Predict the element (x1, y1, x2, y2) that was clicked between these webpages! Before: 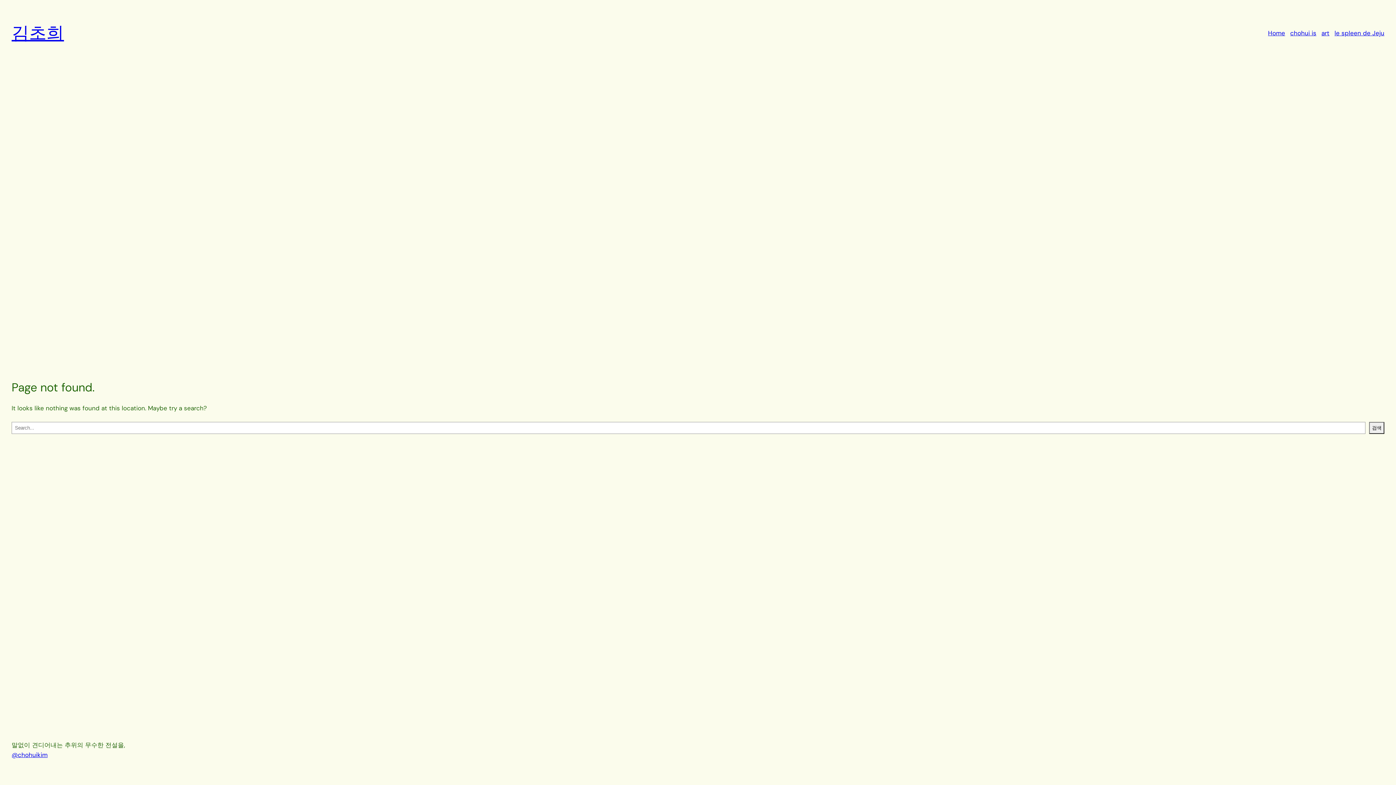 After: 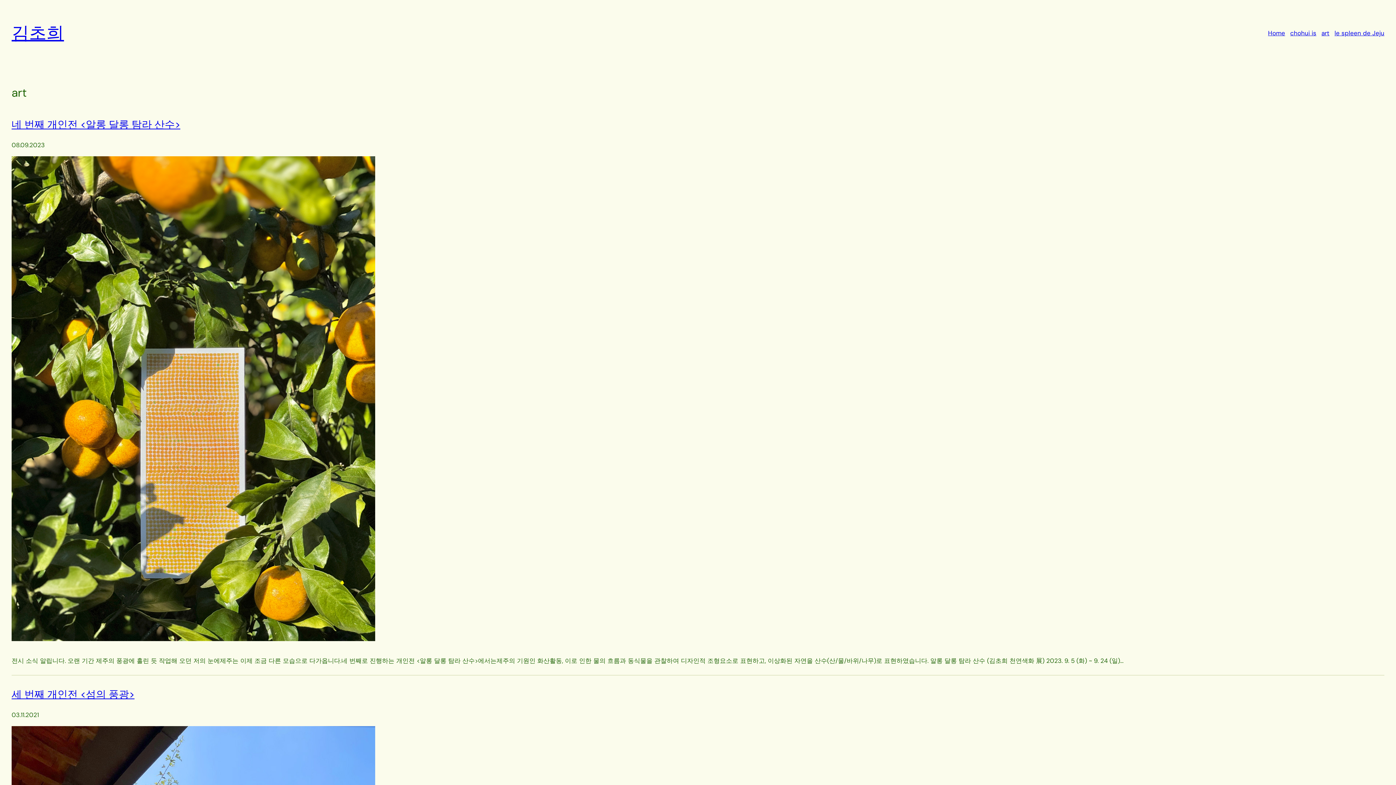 Action: bbox: (1321, 28, 1329, 36) label: art